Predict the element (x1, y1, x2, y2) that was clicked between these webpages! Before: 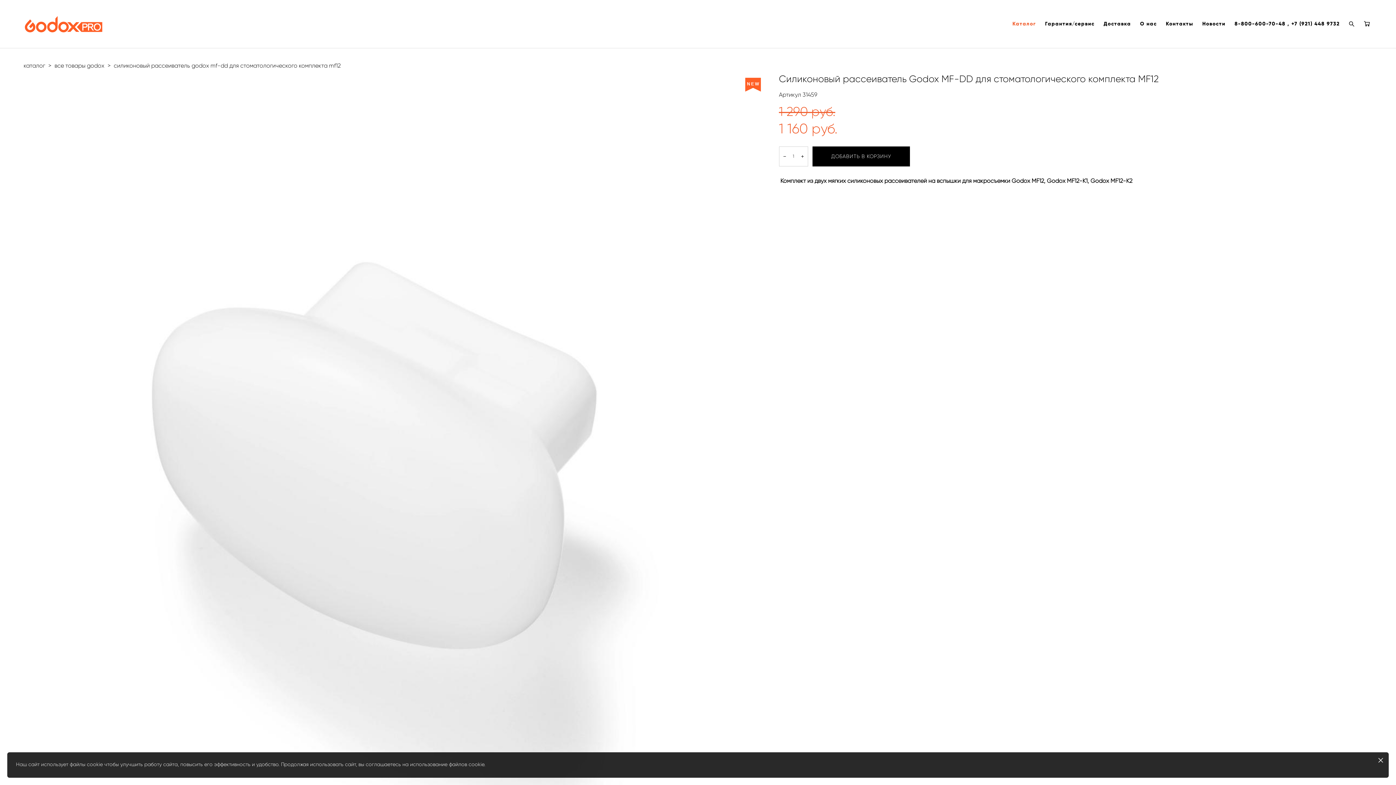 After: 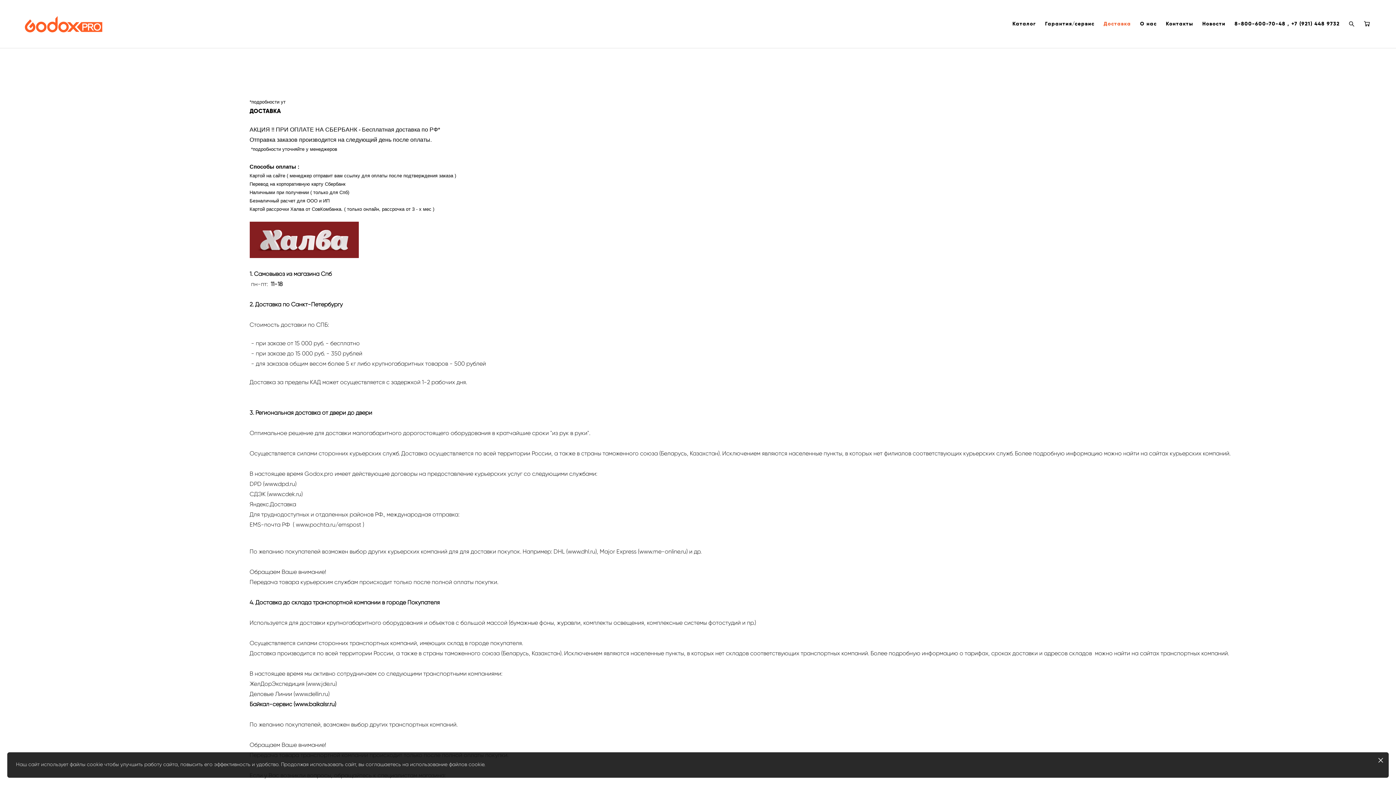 Action: label: Доставка bbox: (1103, 21, 1131, 27)